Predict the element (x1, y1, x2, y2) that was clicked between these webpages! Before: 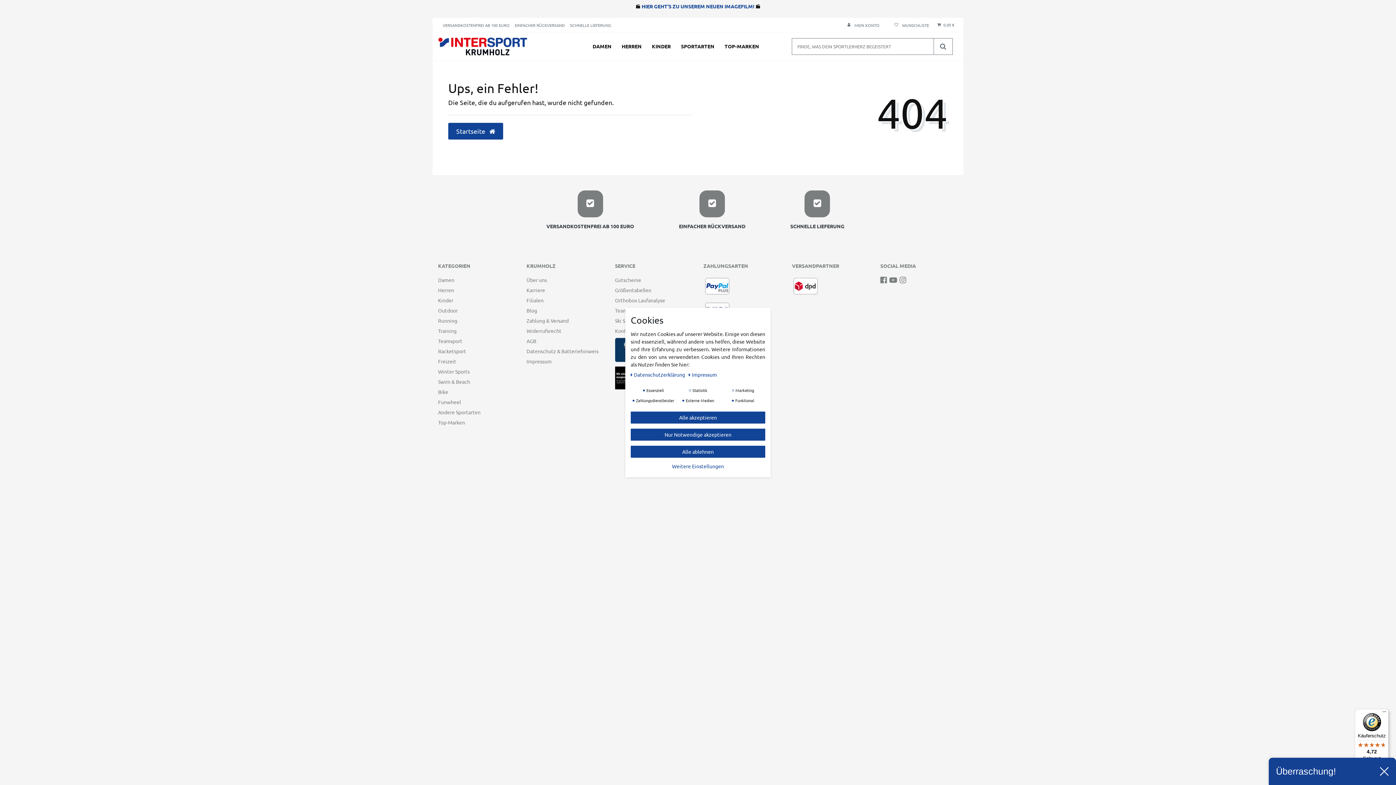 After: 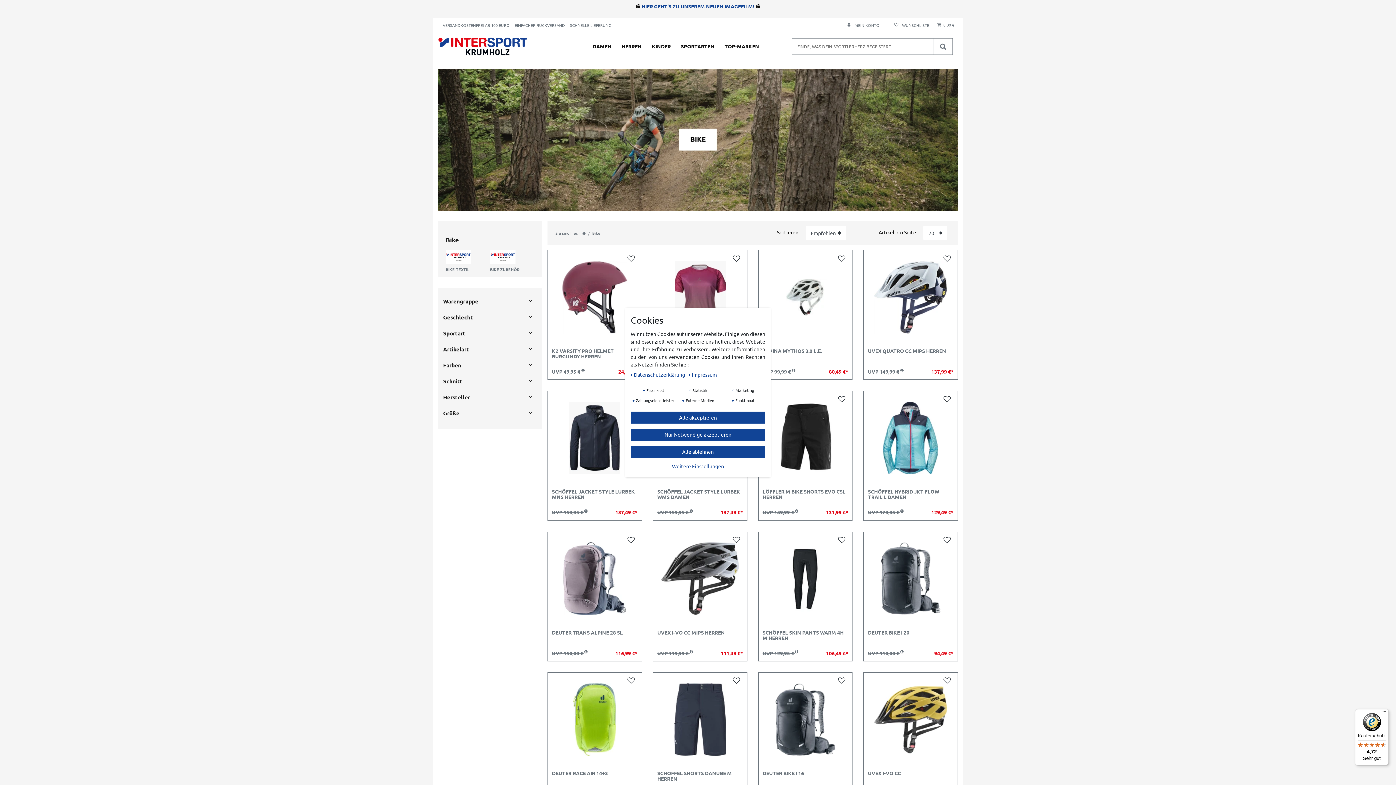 Action: label: Bike bbox: (438, 388, 448, 395)